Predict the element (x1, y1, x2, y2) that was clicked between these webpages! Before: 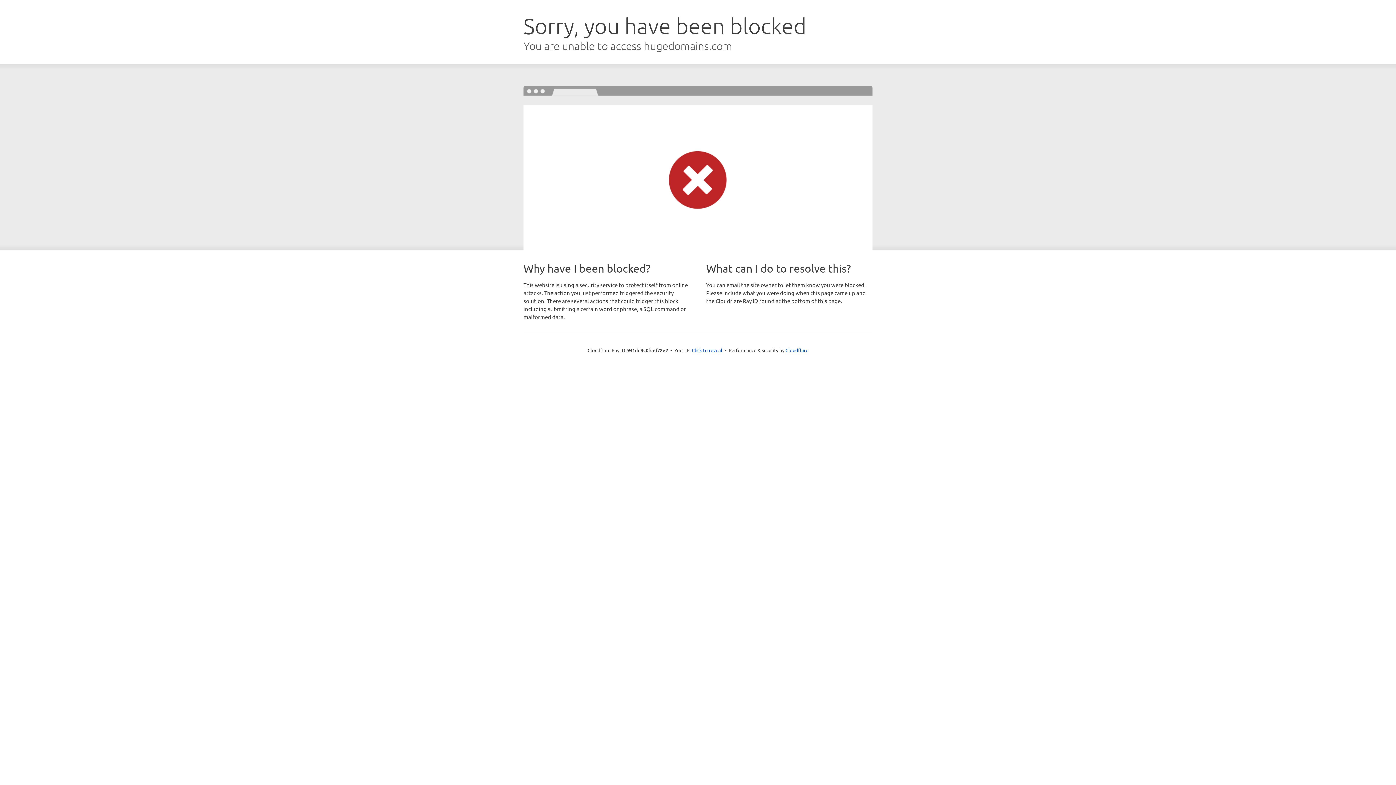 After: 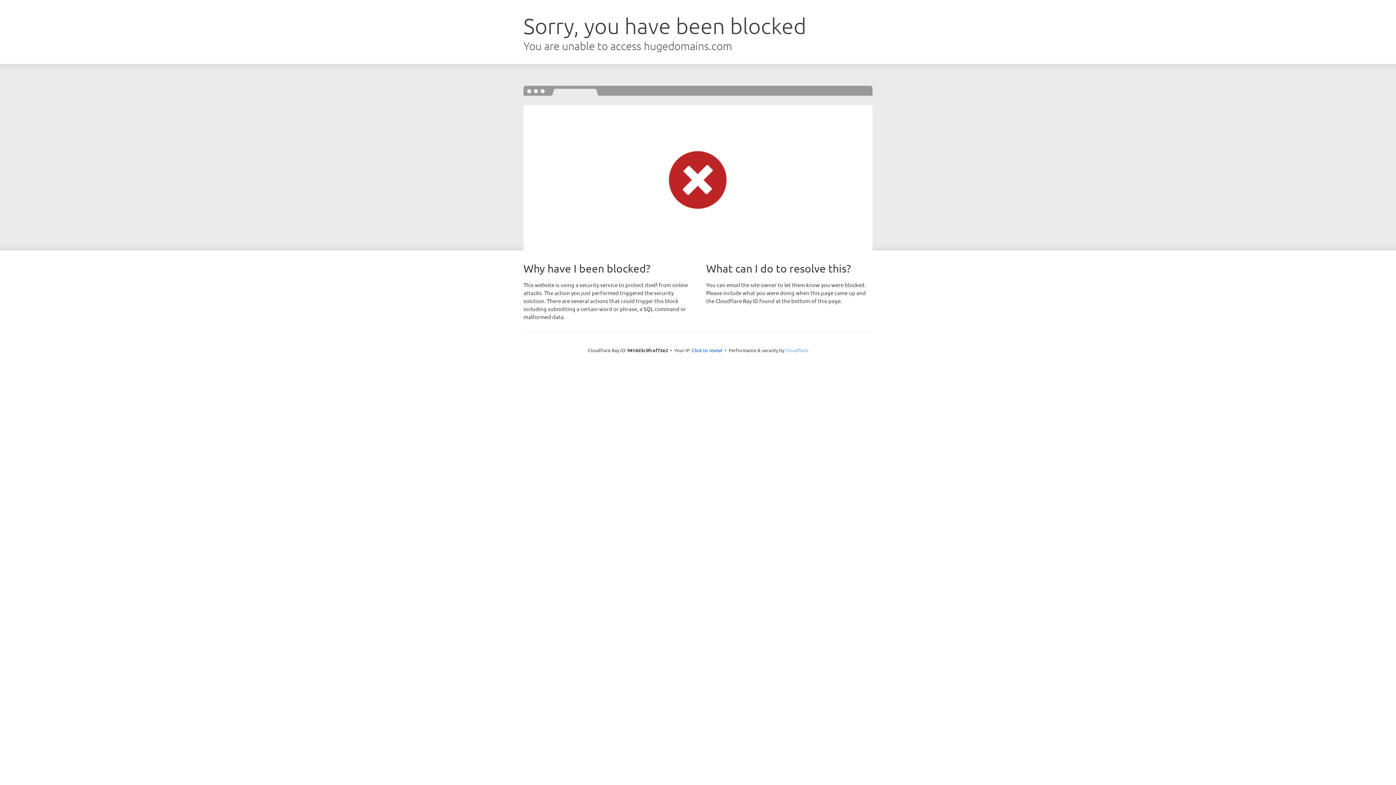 Action: bbox: (785, 347, 808, 353) label: Cloudflare